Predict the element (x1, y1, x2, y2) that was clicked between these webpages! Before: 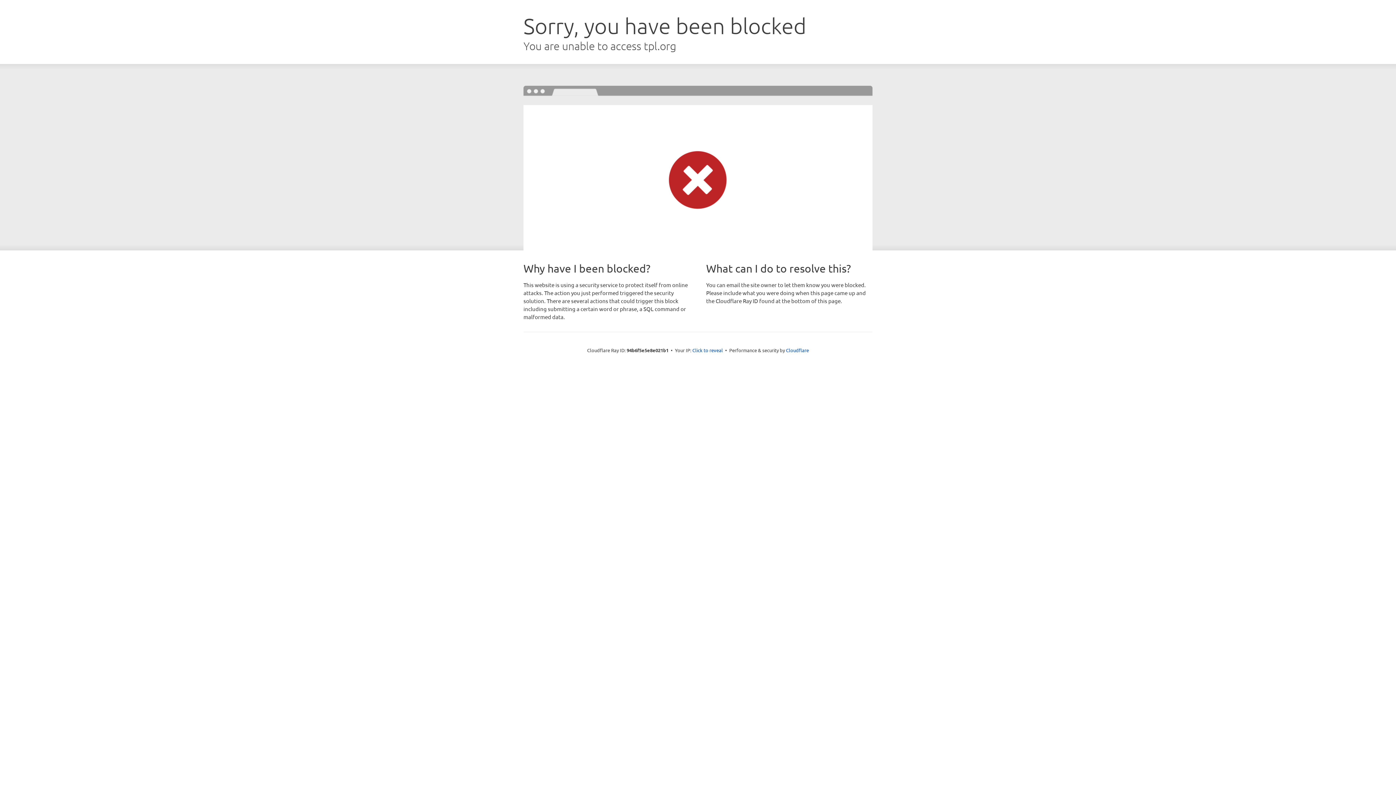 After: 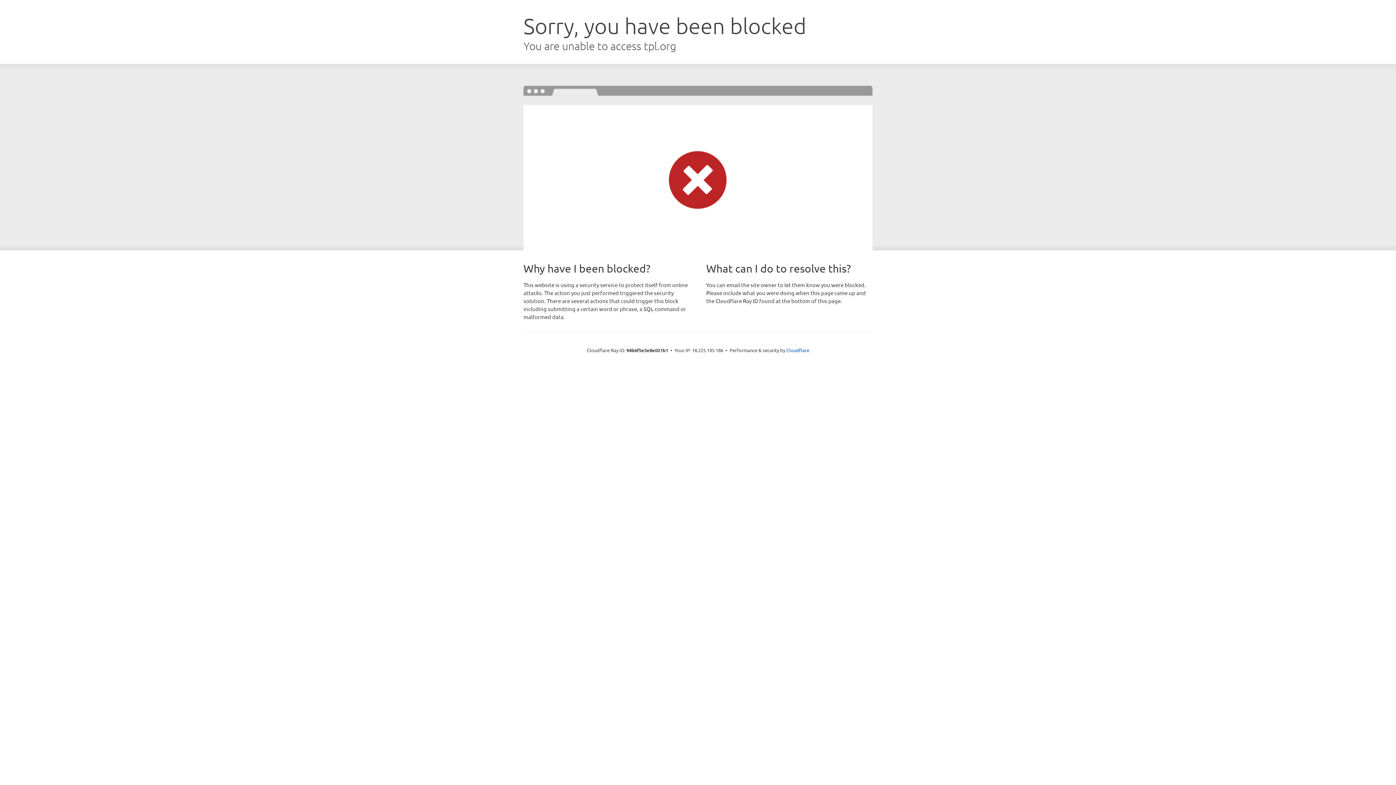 Action: label: Click to reveal bbox: (692, 346, 723, 353)